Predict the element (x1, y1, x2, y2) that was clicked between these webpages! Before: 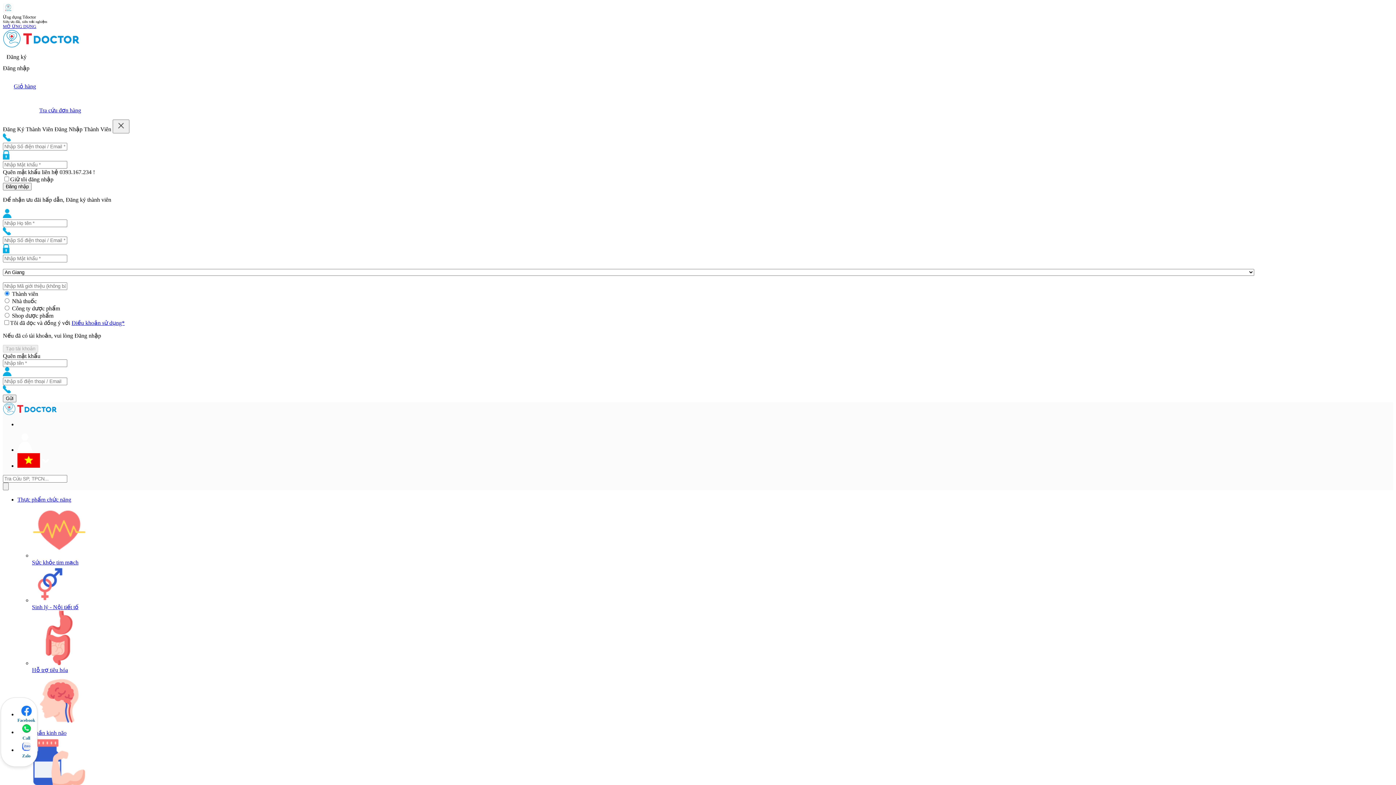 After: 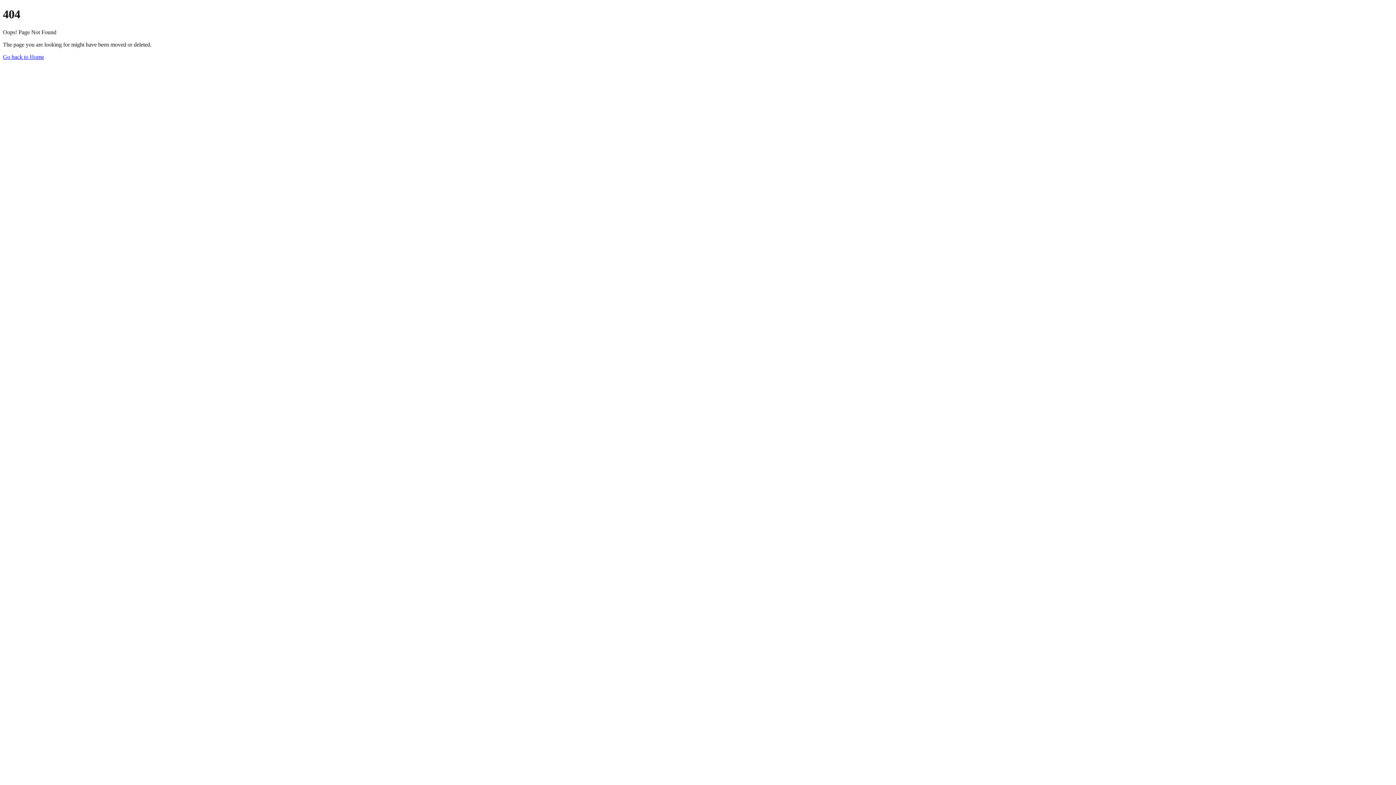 Action: bbox: (2, 24, 36, 29) label: MỞ ỨNG DỤNG